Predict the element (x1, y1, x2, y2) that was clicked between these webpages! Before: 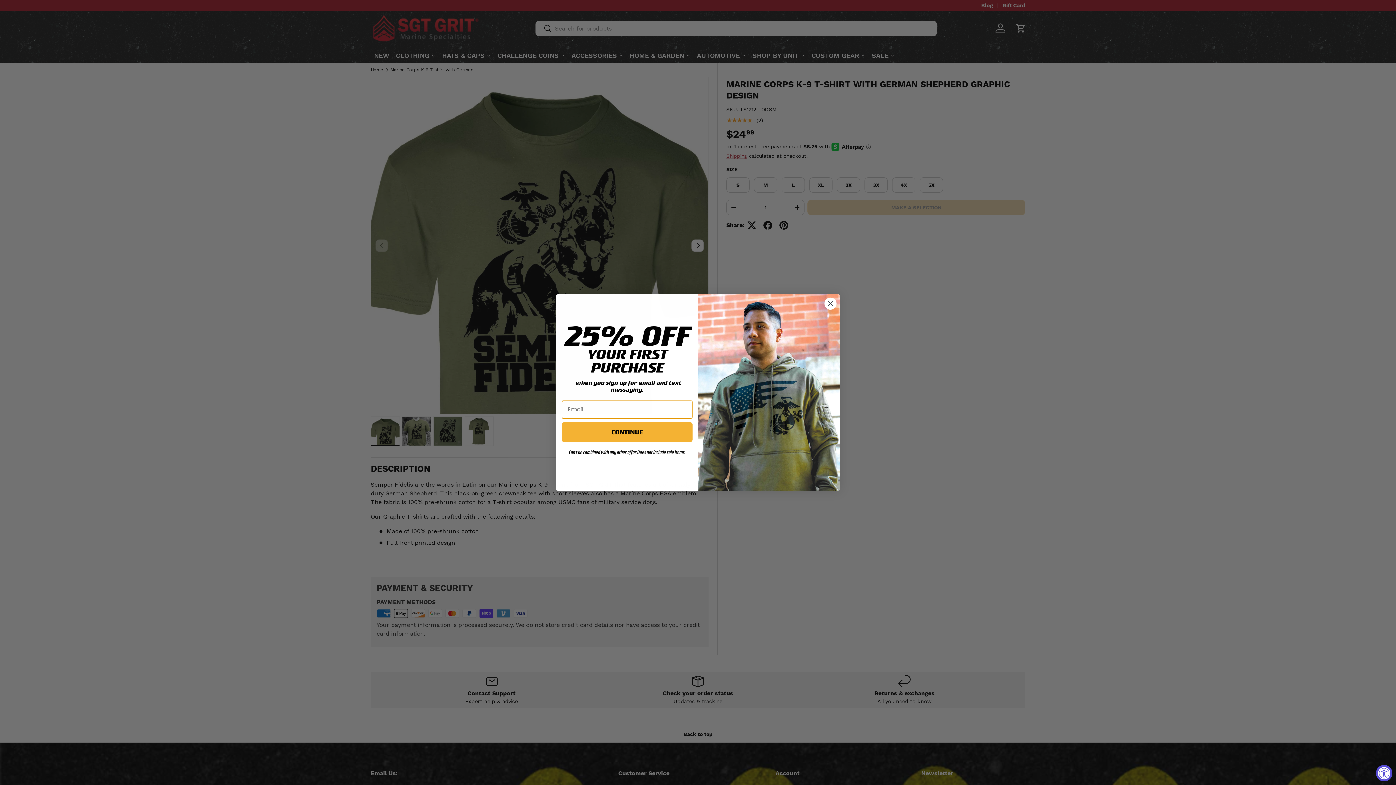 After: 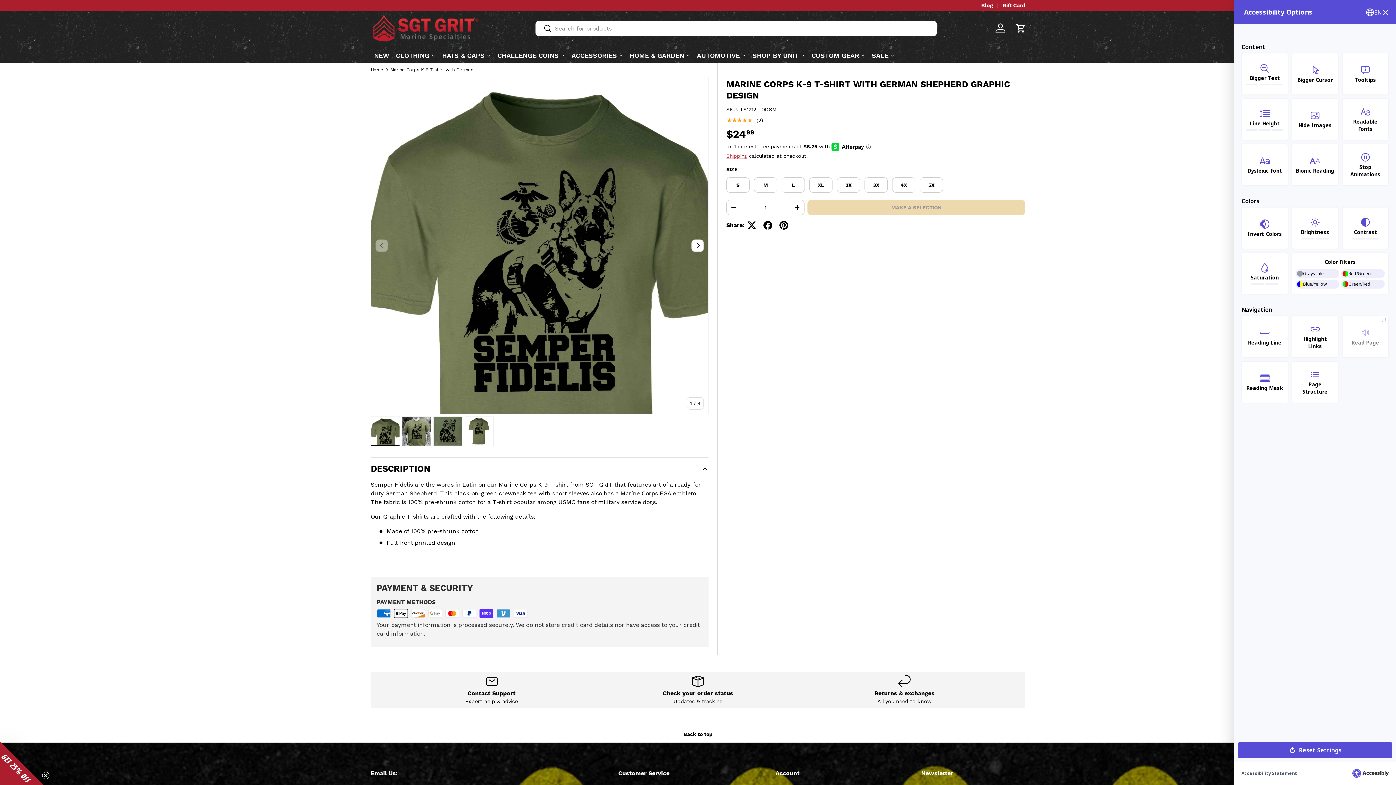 Action: label: Accessibility Widget, click to open bbox: (1376, 765, 1392, 781)